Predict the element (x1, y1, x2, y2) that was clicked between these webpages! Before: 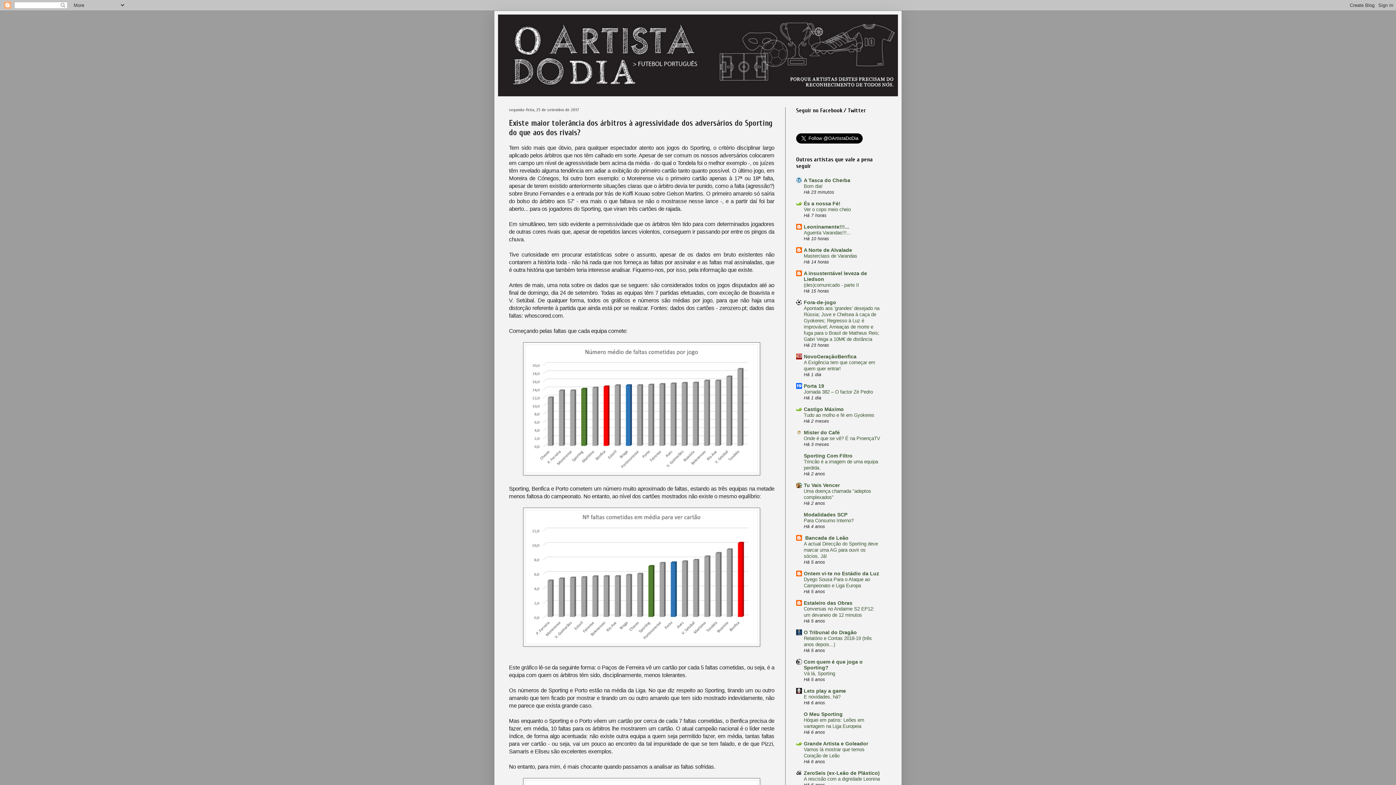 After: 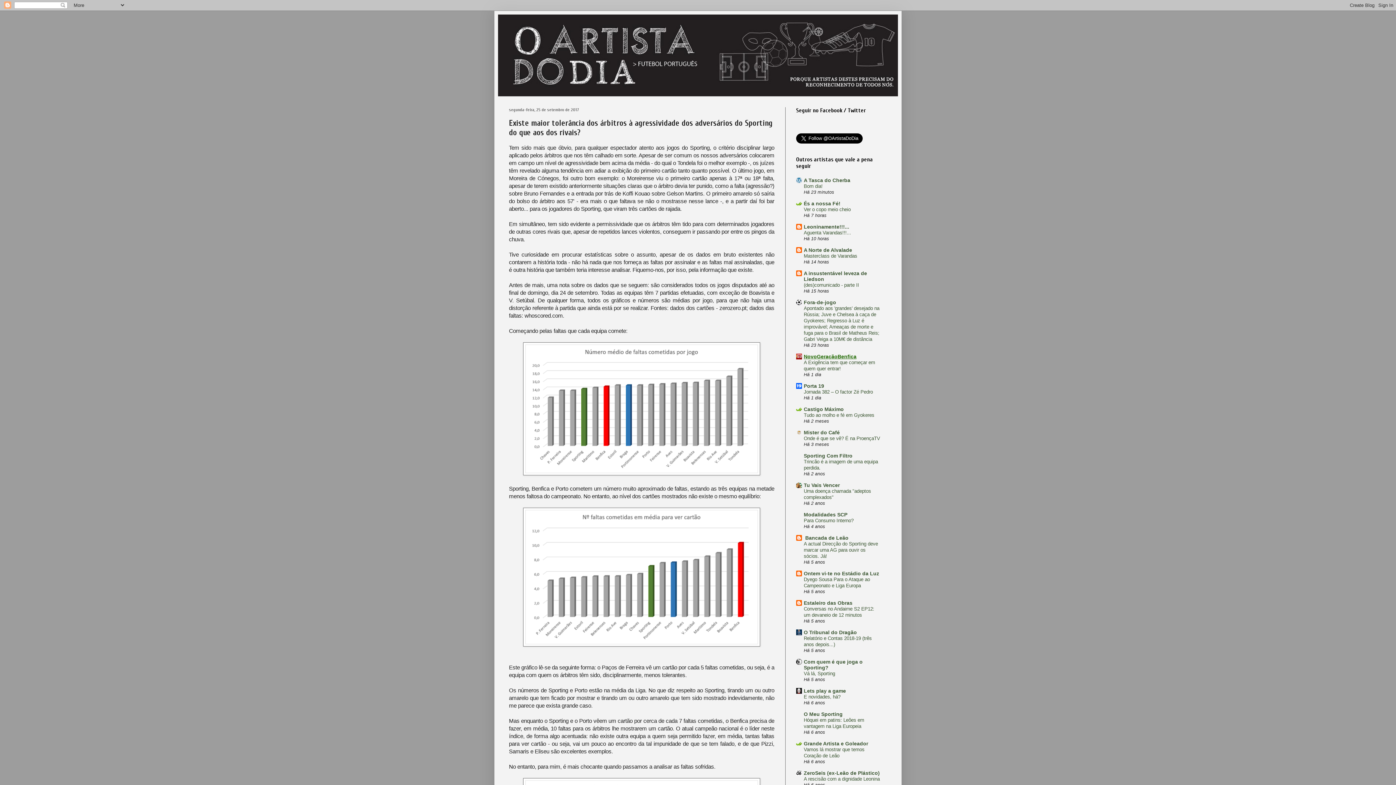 Action: bbox: (804, 353, 856, 359) label: NovoGeraçãoBenfica